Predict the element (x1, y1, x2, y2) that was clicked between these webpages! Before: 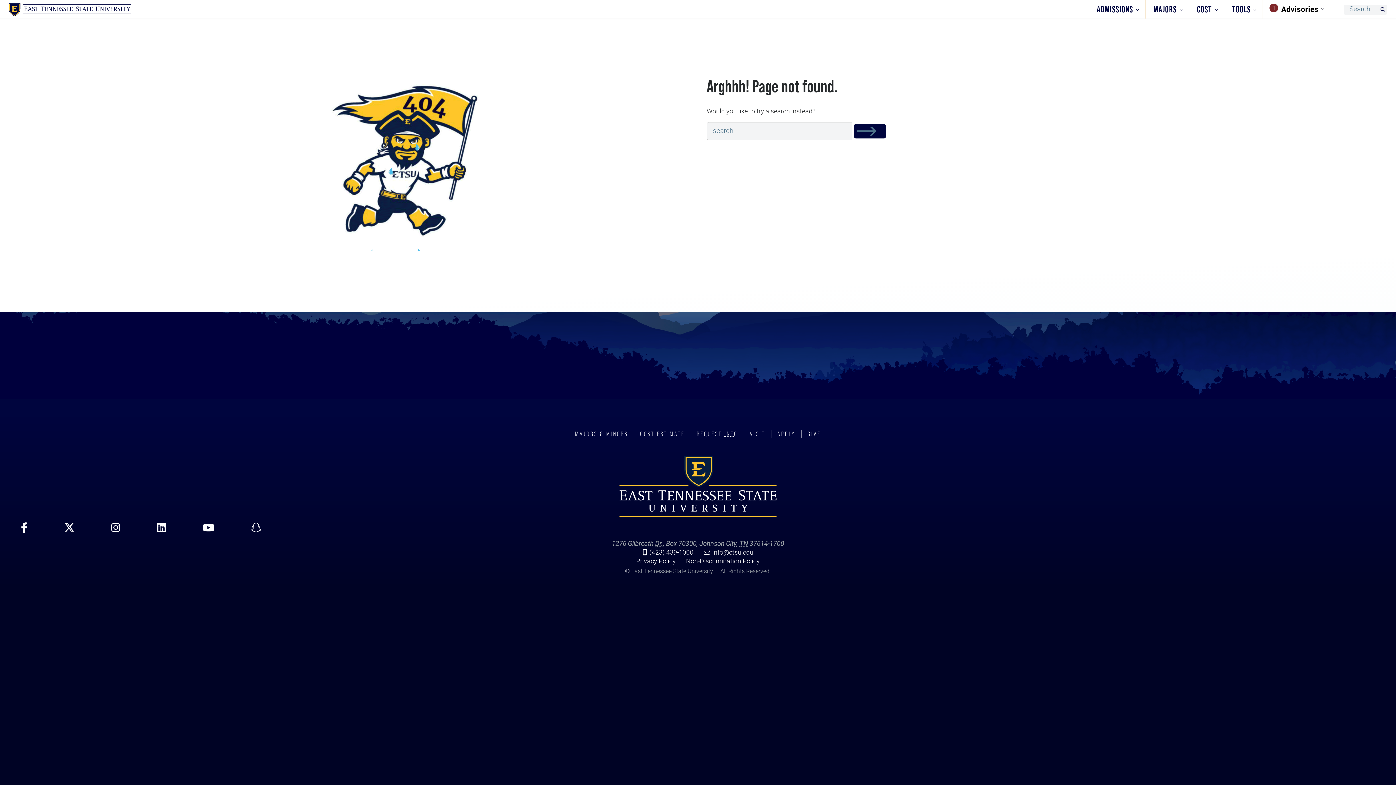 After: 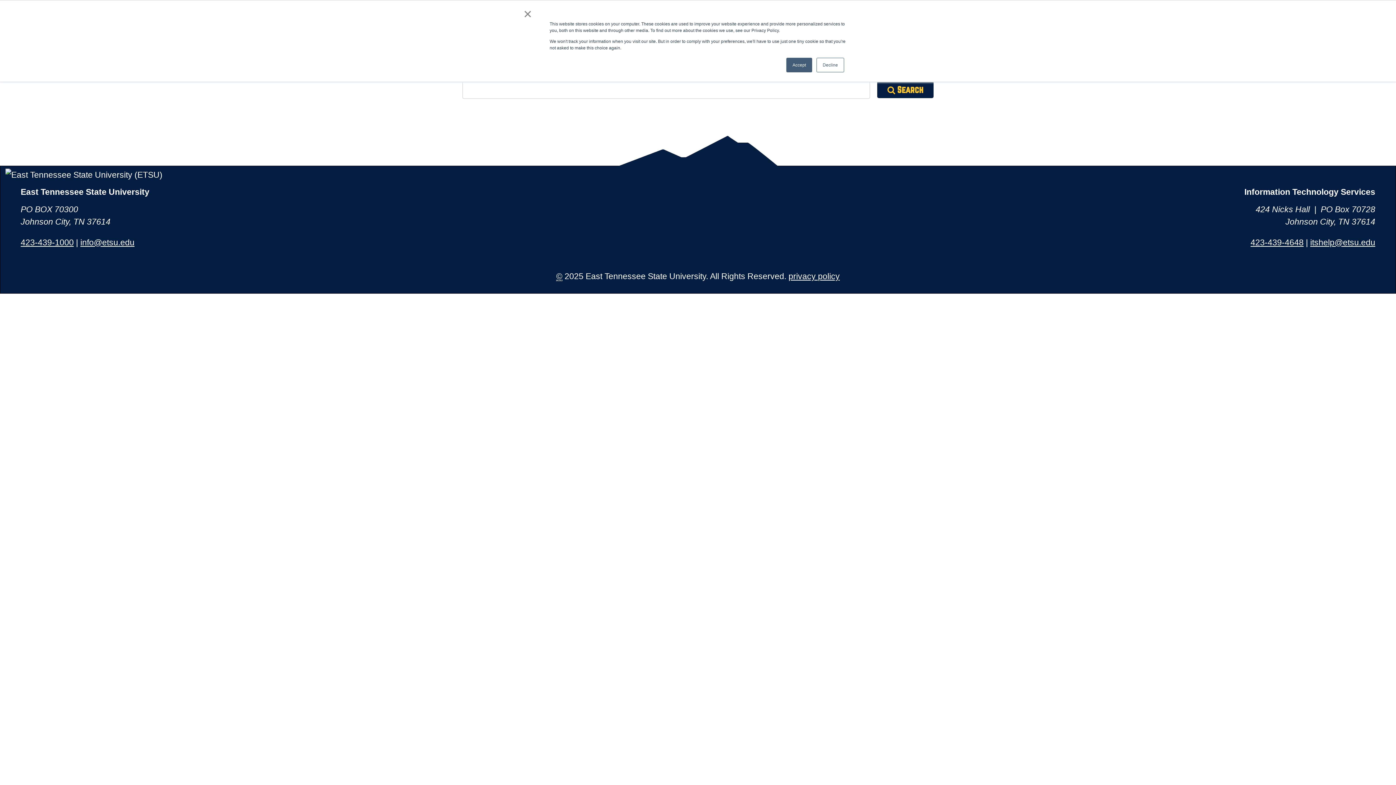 Action: label: Search everywhere on www.etsu.edu bbox: (854, 124, 886, 138)